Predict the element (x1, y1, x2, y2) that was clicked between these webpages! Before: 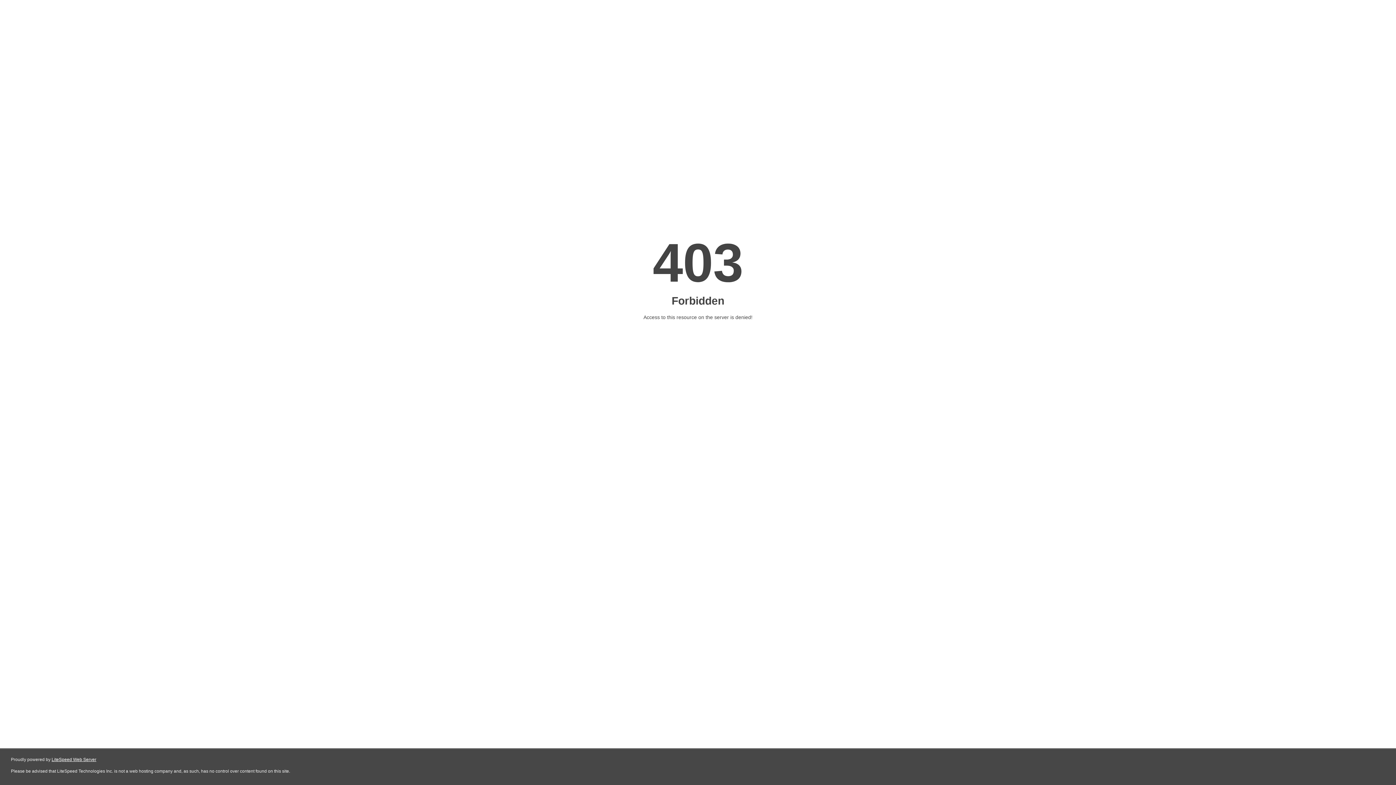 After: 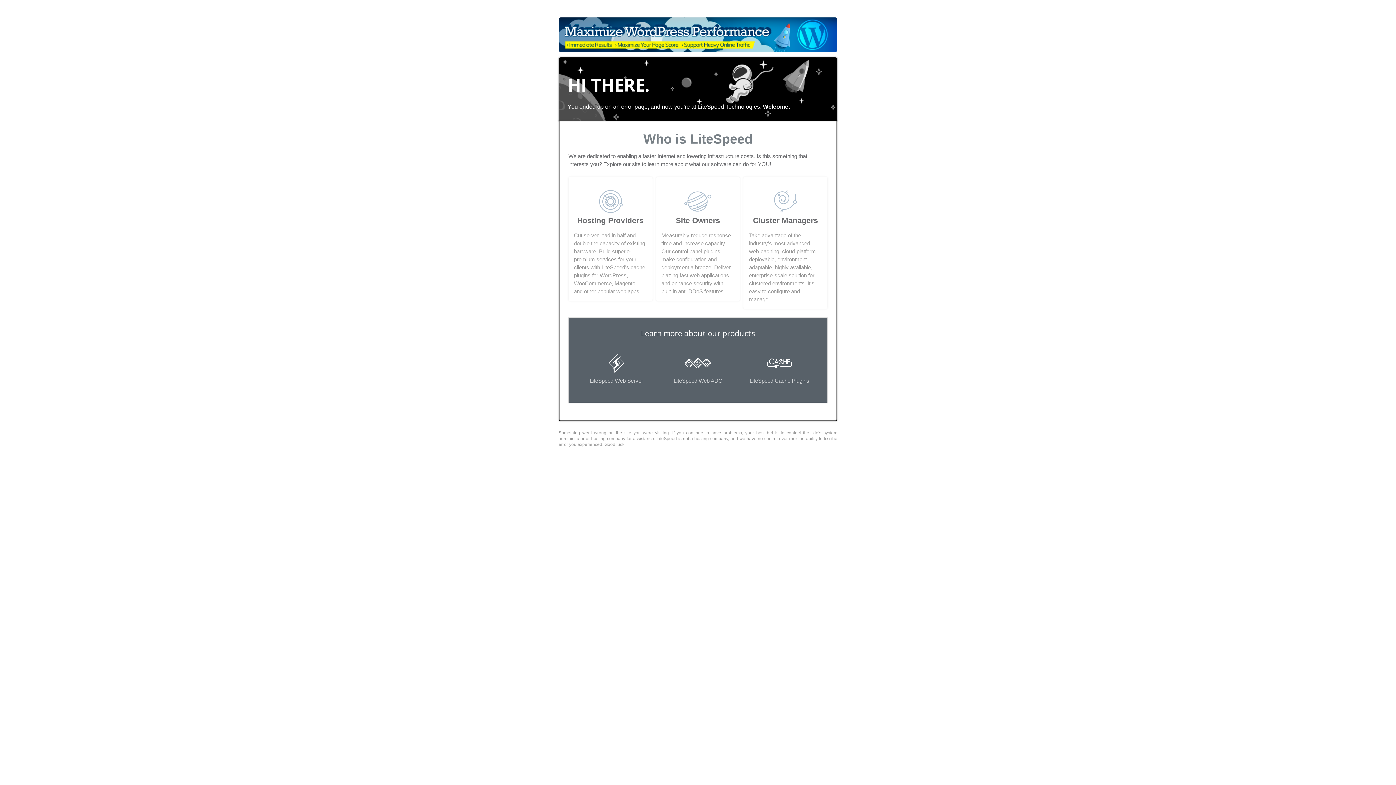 Action: bbox: (51, 757, 96, 762) label: LiteSpeed Web Server